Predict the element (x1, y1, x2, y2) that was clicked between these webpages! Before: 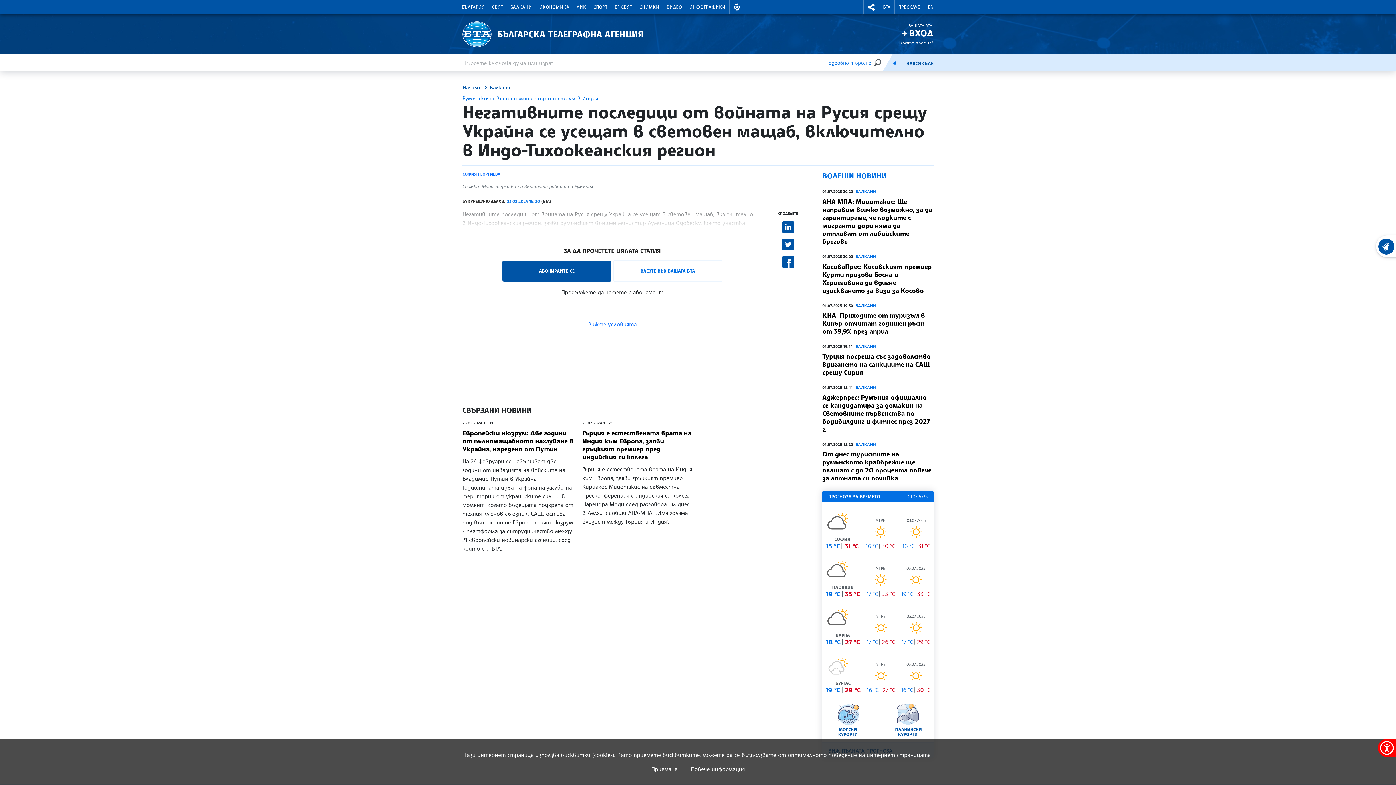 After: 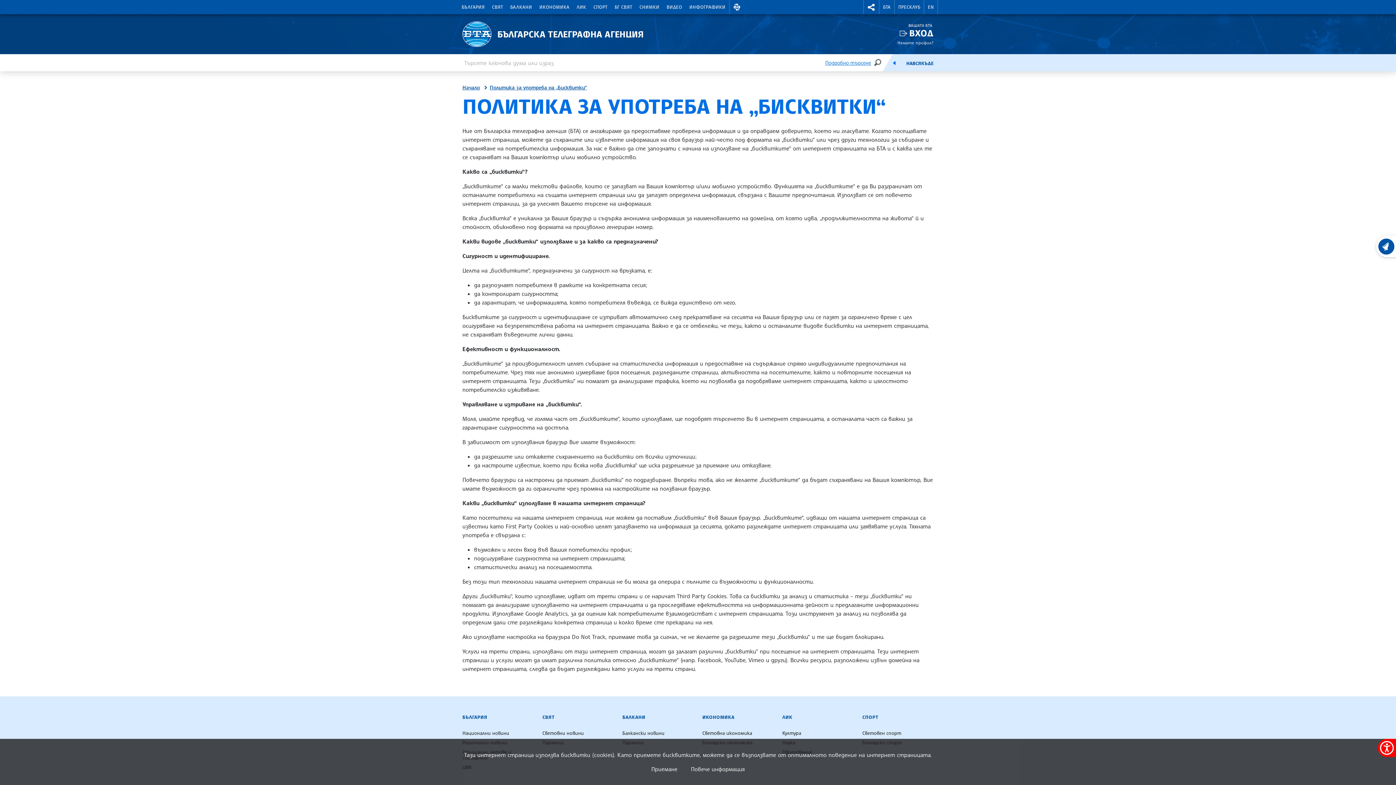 Action: label: Повече информация bbox: (691, 765, 744, 773)